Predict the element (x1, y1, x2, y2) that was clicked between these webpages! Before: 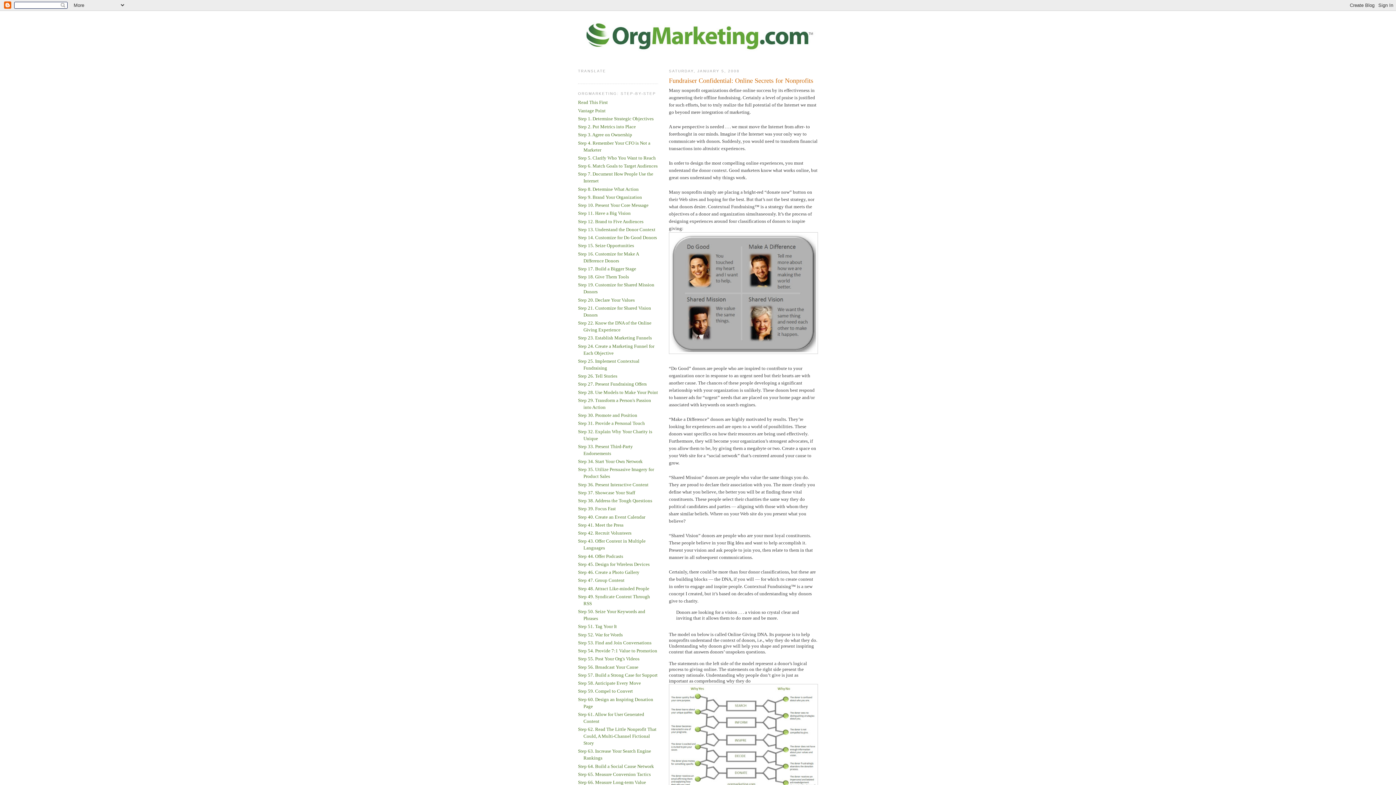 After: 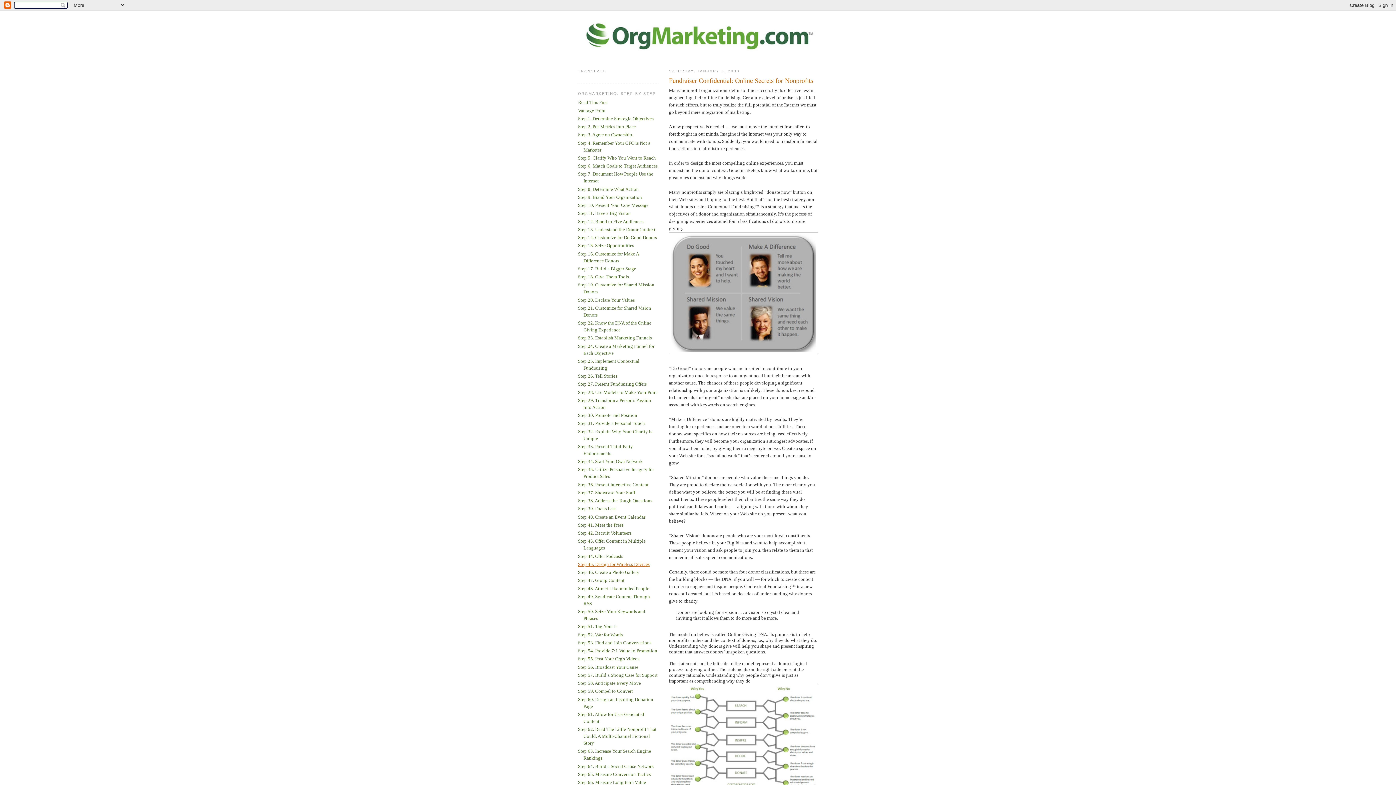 Action: bbox: (578, 561, 649, 567) label: Step 45. Design for Wireless Devices